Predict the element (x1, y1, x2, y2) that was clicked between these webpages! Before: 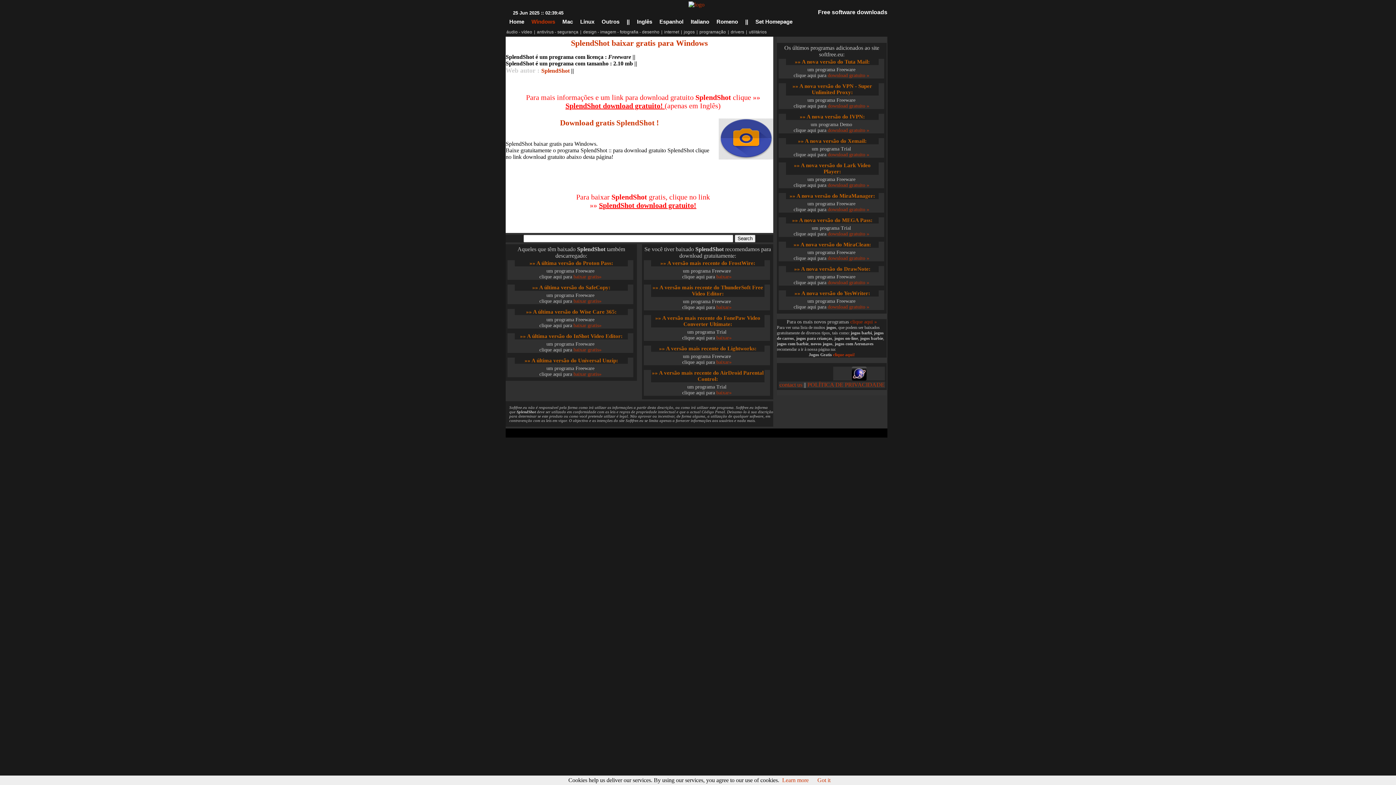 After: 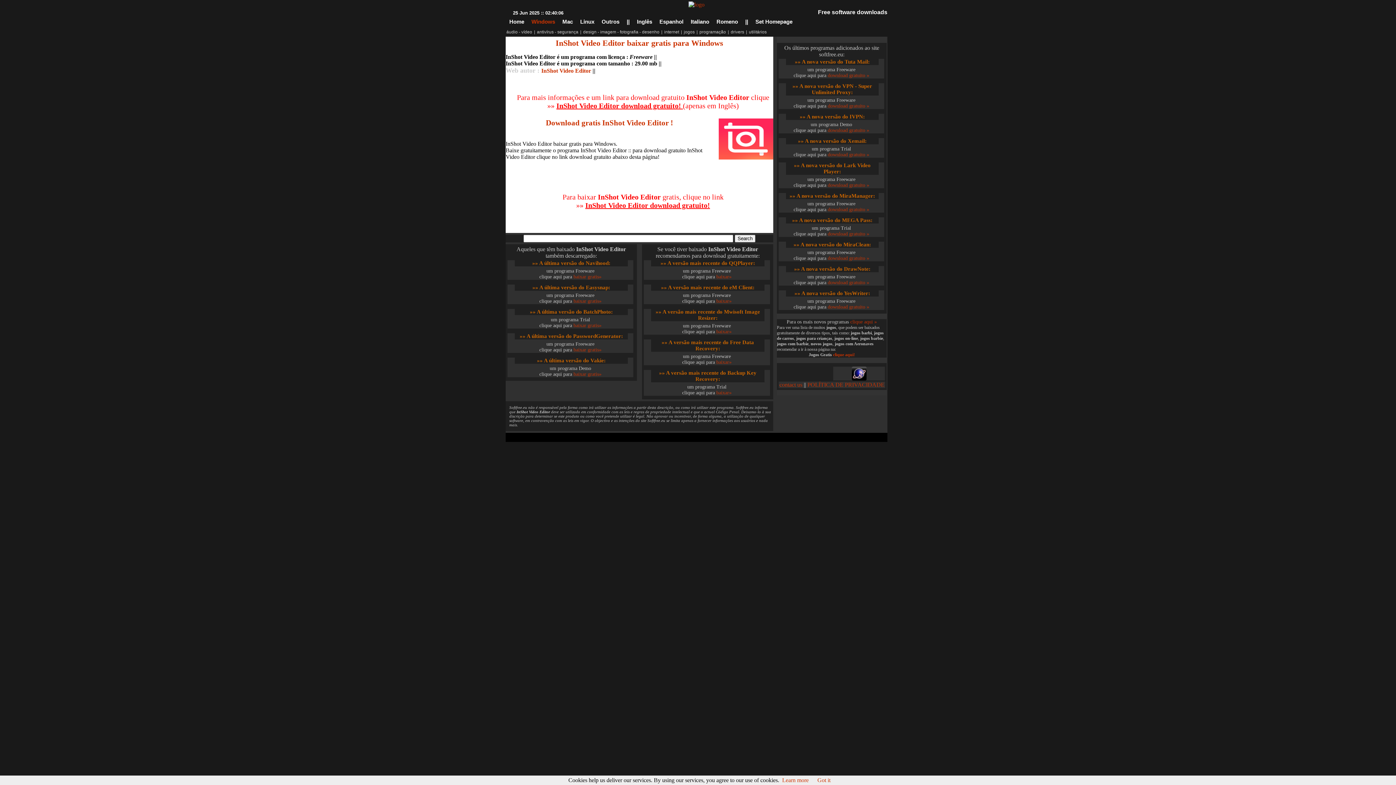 Action: bbox: (573, 347, 601, 352) label: baixar gratis»